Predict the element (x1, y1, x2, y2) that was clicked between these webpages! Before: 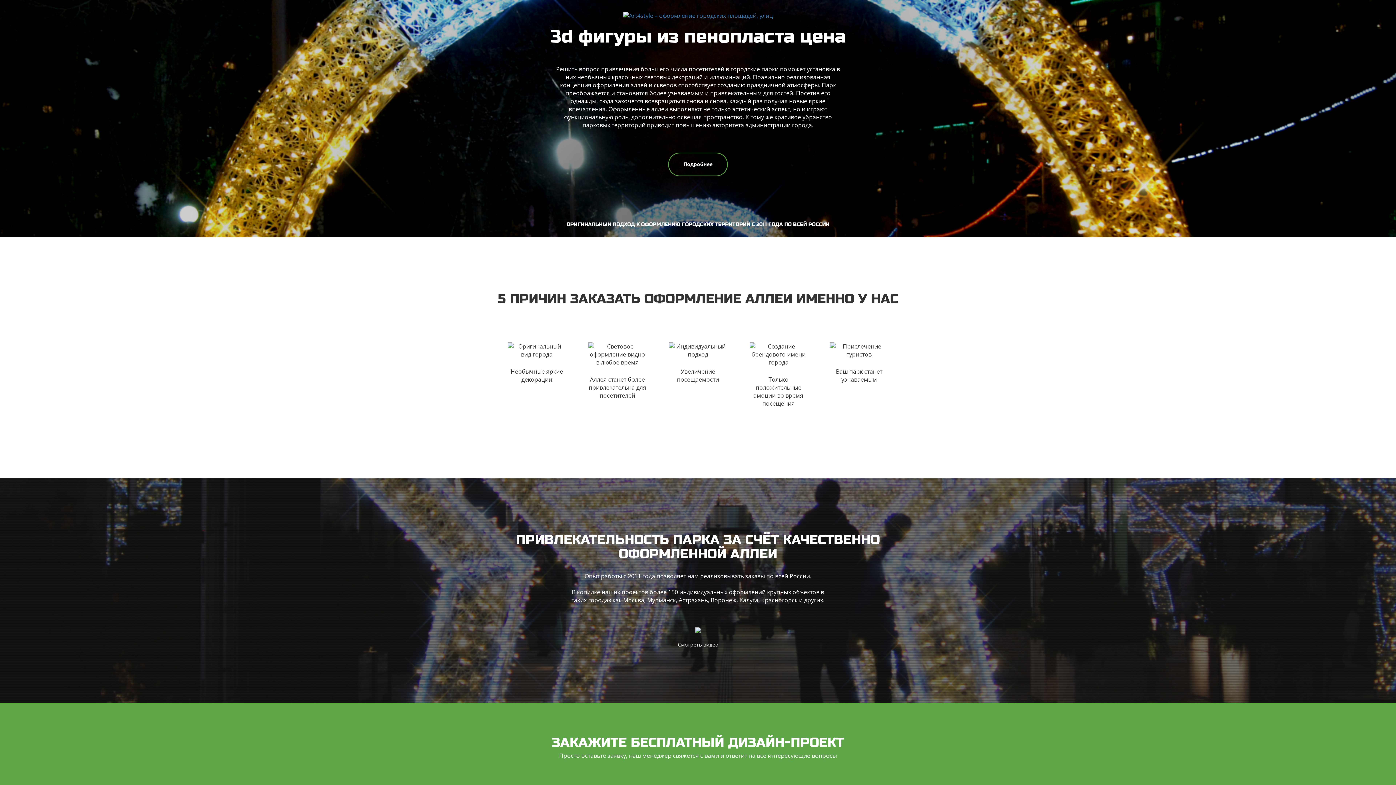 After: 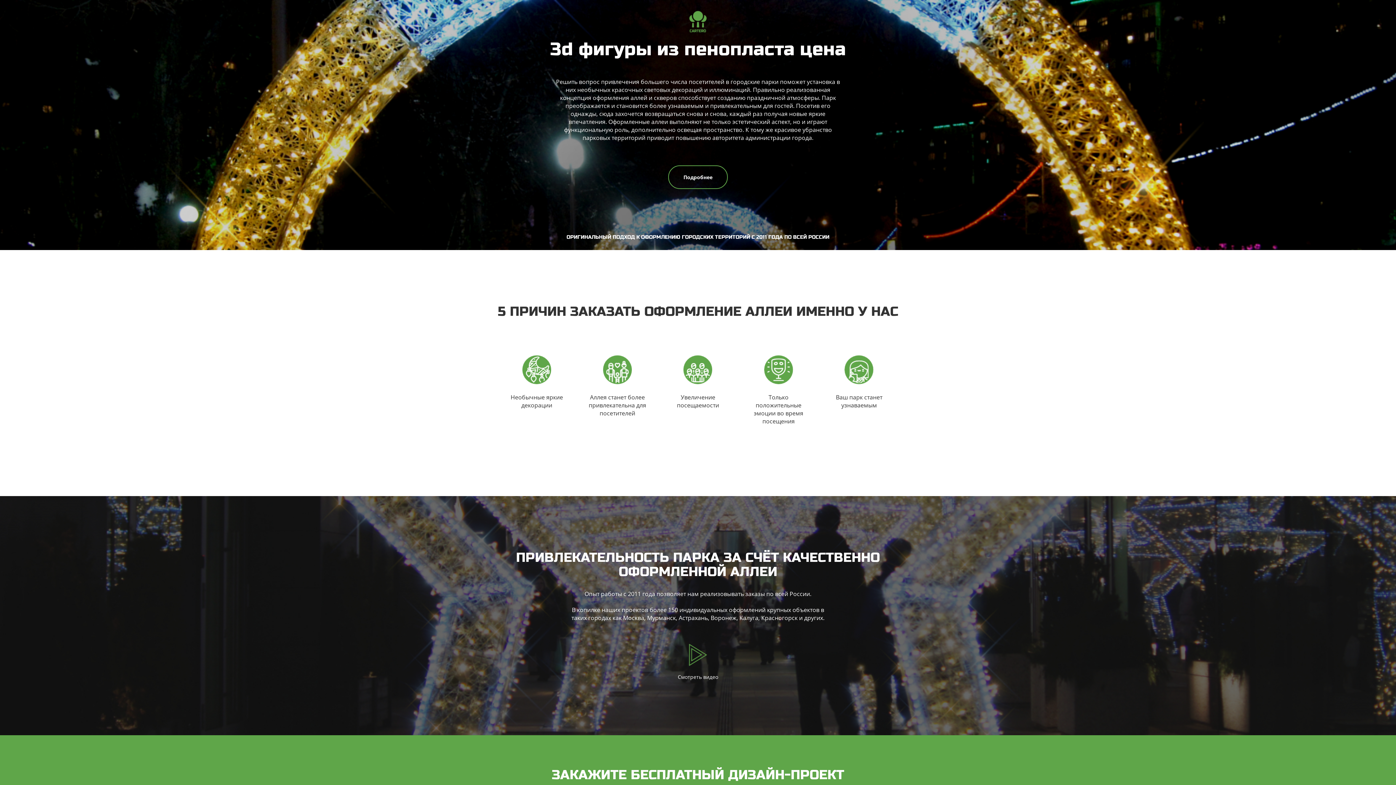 Action: bbox: (623, 10, 773, 18)